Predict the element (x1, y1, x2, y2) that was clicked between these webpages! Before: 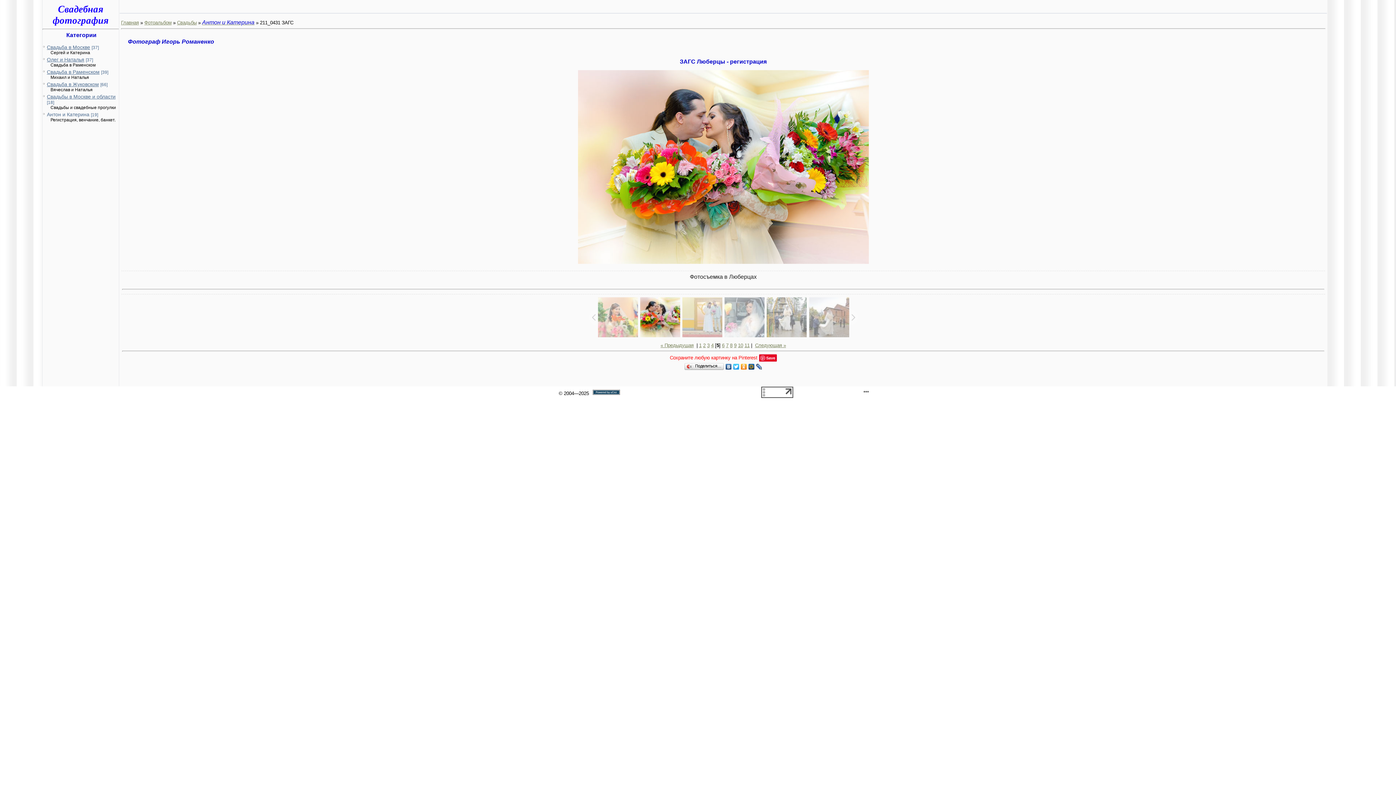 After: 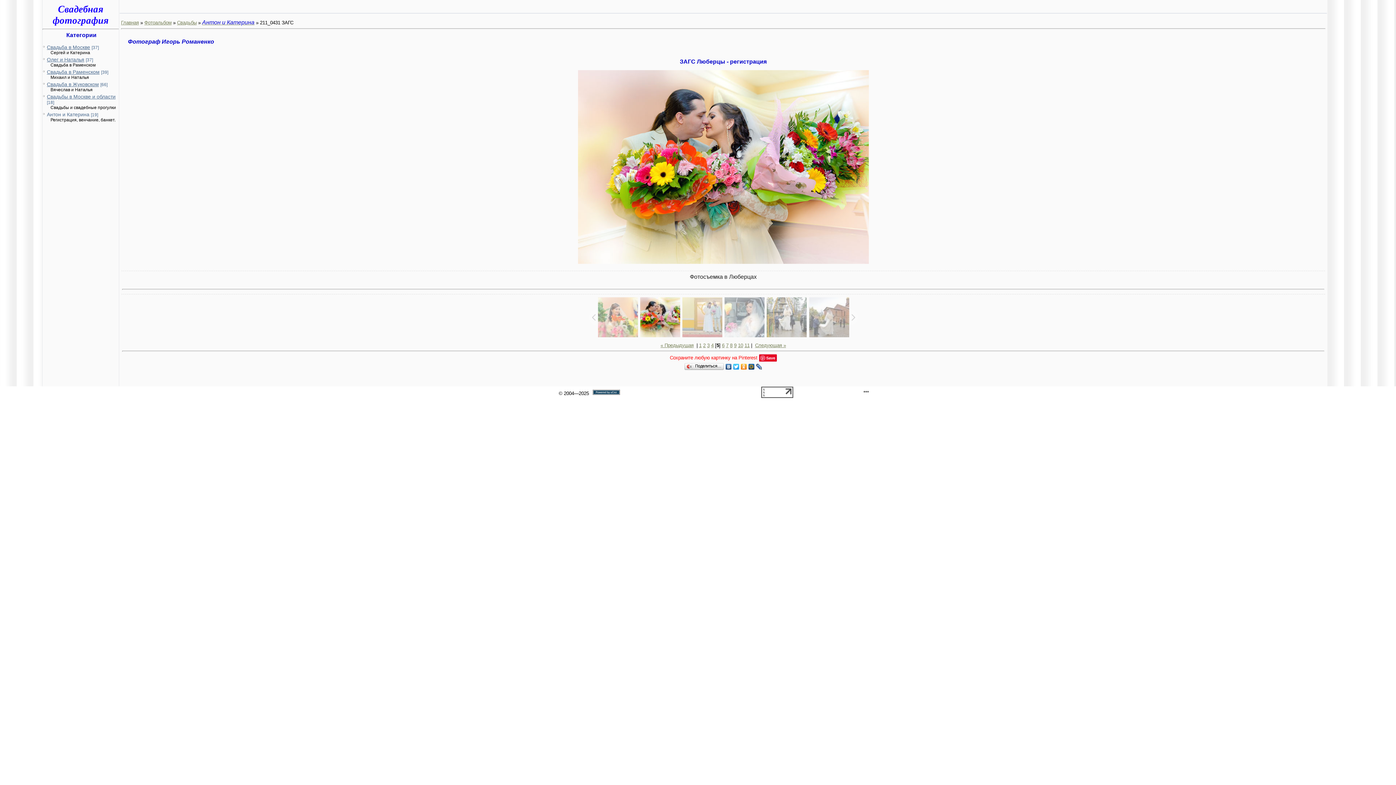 Action: bbox: (639, 297, 681, 337)